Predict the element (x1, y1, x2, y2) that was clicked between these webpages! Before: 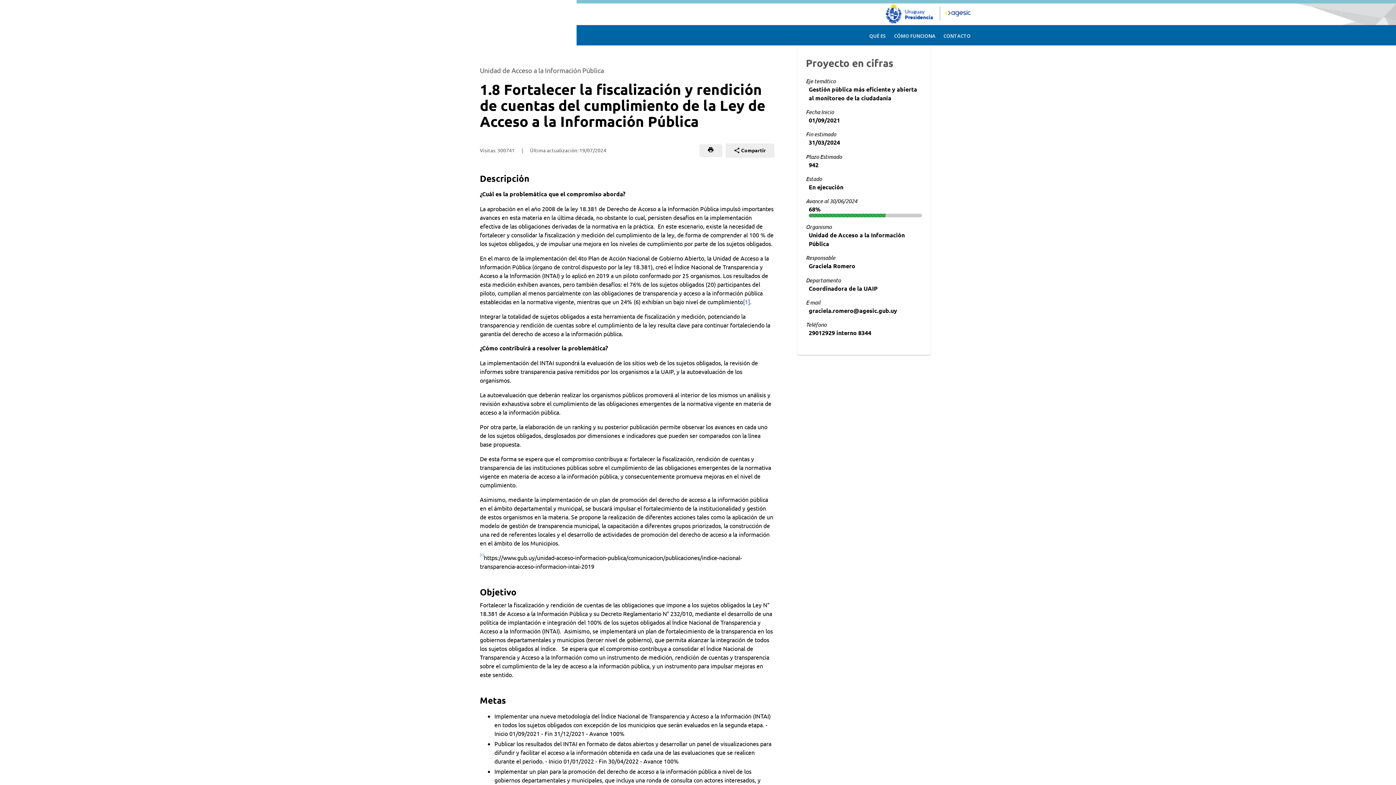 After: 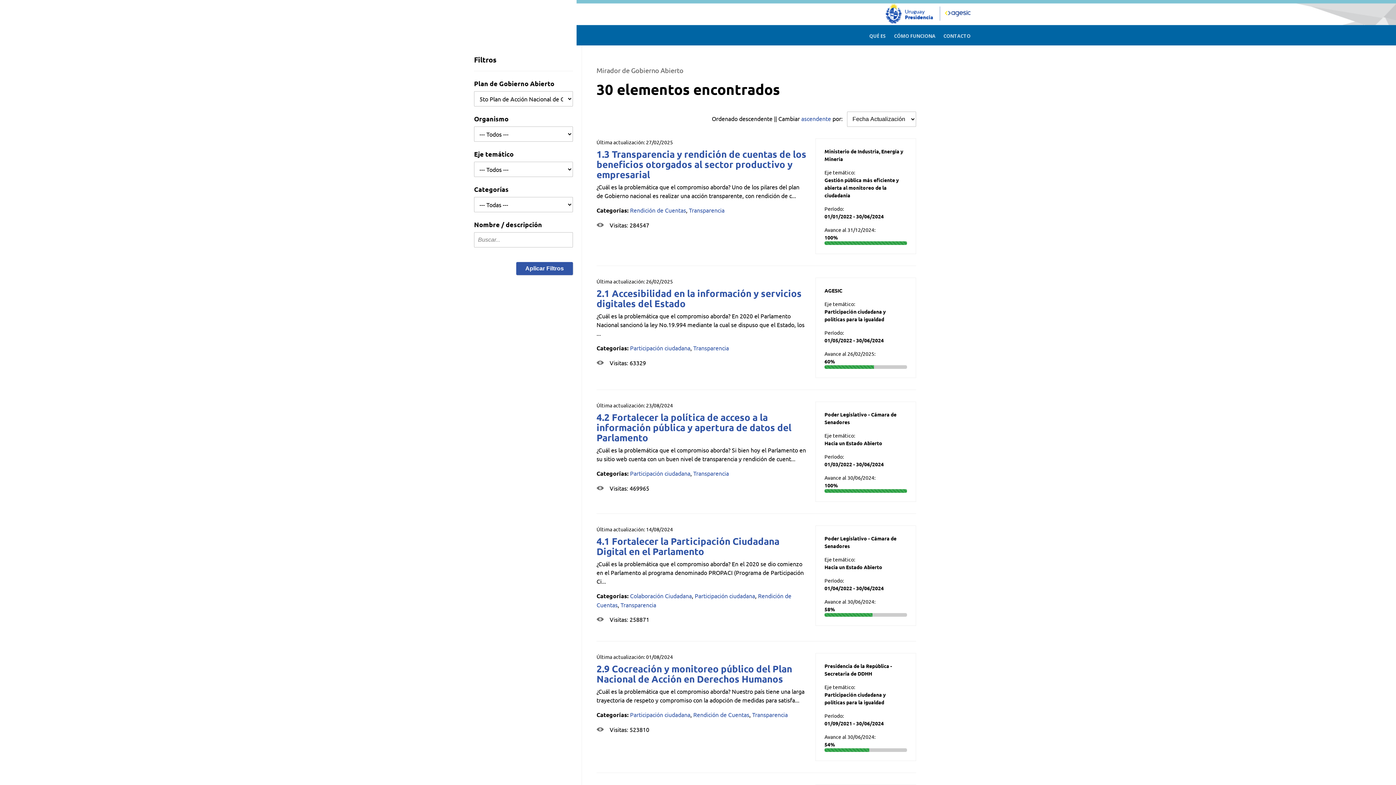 Action: label: Mirador de Gobierno Abierto bbox: (425, 31, 520, 40)